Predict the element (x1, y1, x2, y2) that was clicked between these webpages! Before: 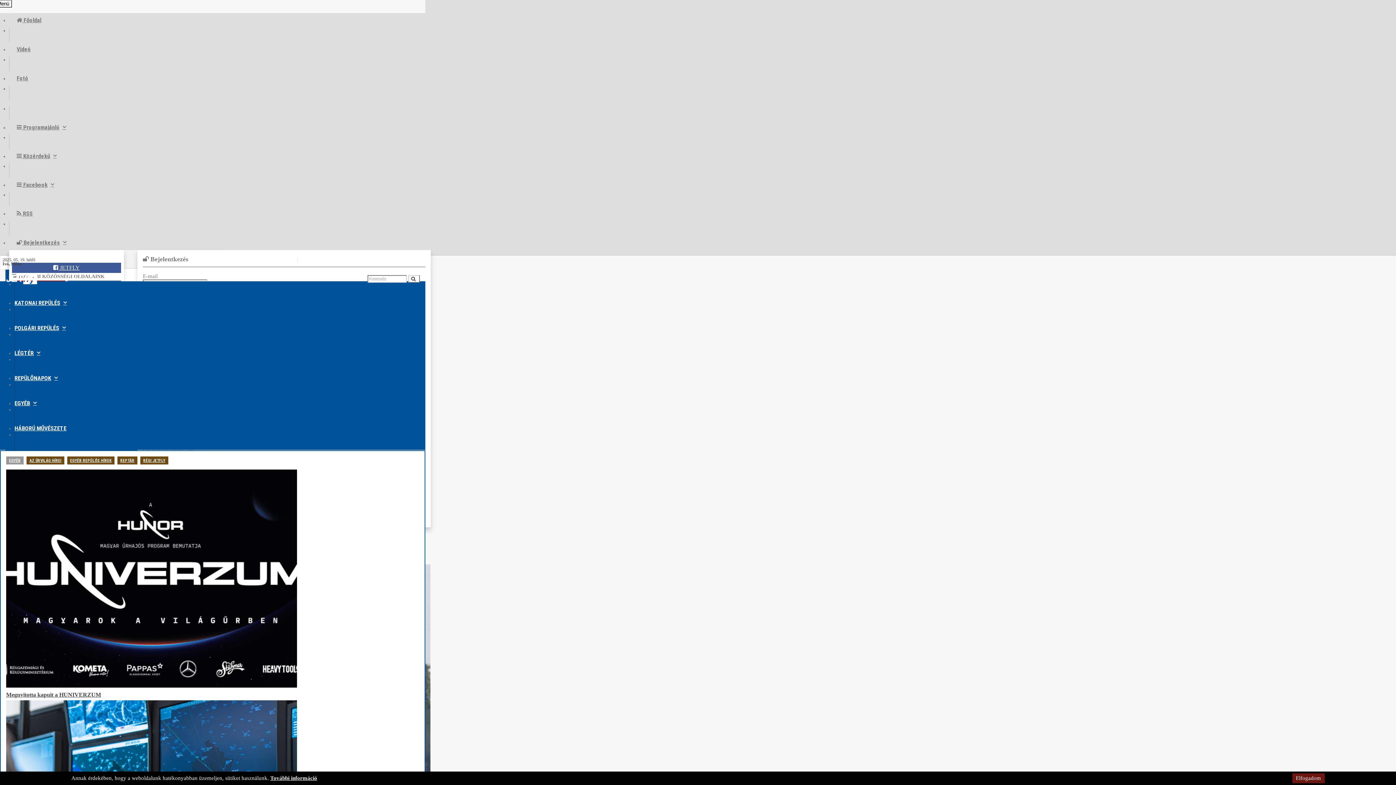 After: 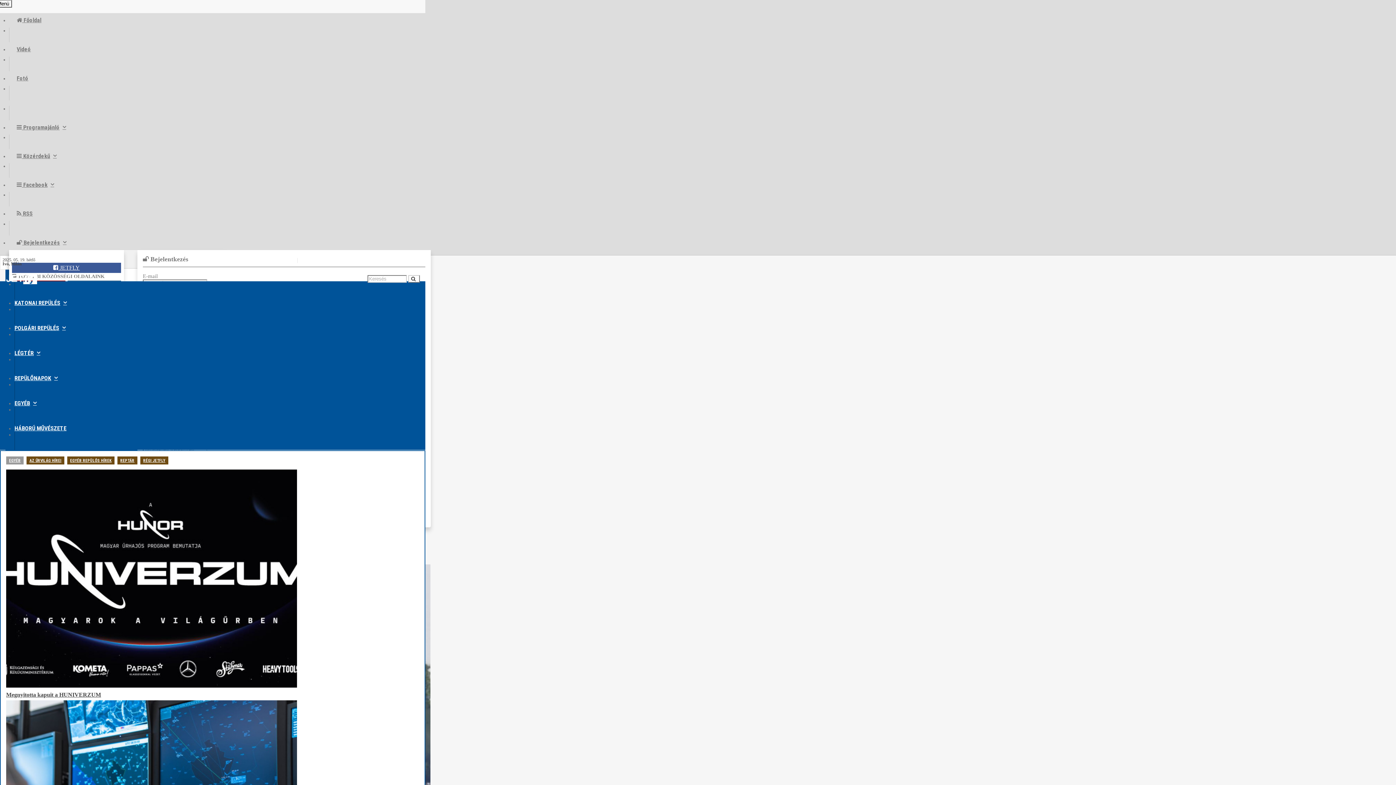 Action: bbox: (1292, 773, 1324, 783) label: Elfogadom